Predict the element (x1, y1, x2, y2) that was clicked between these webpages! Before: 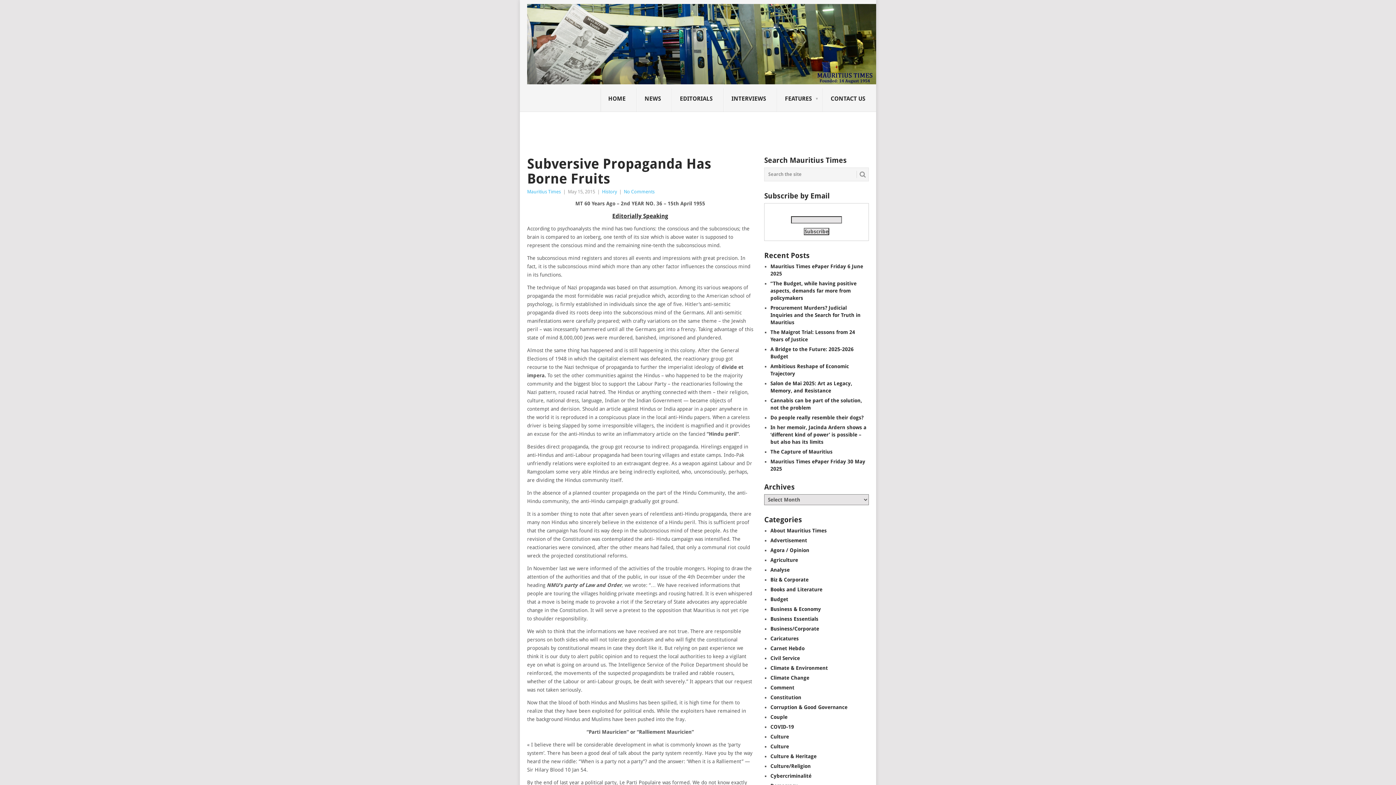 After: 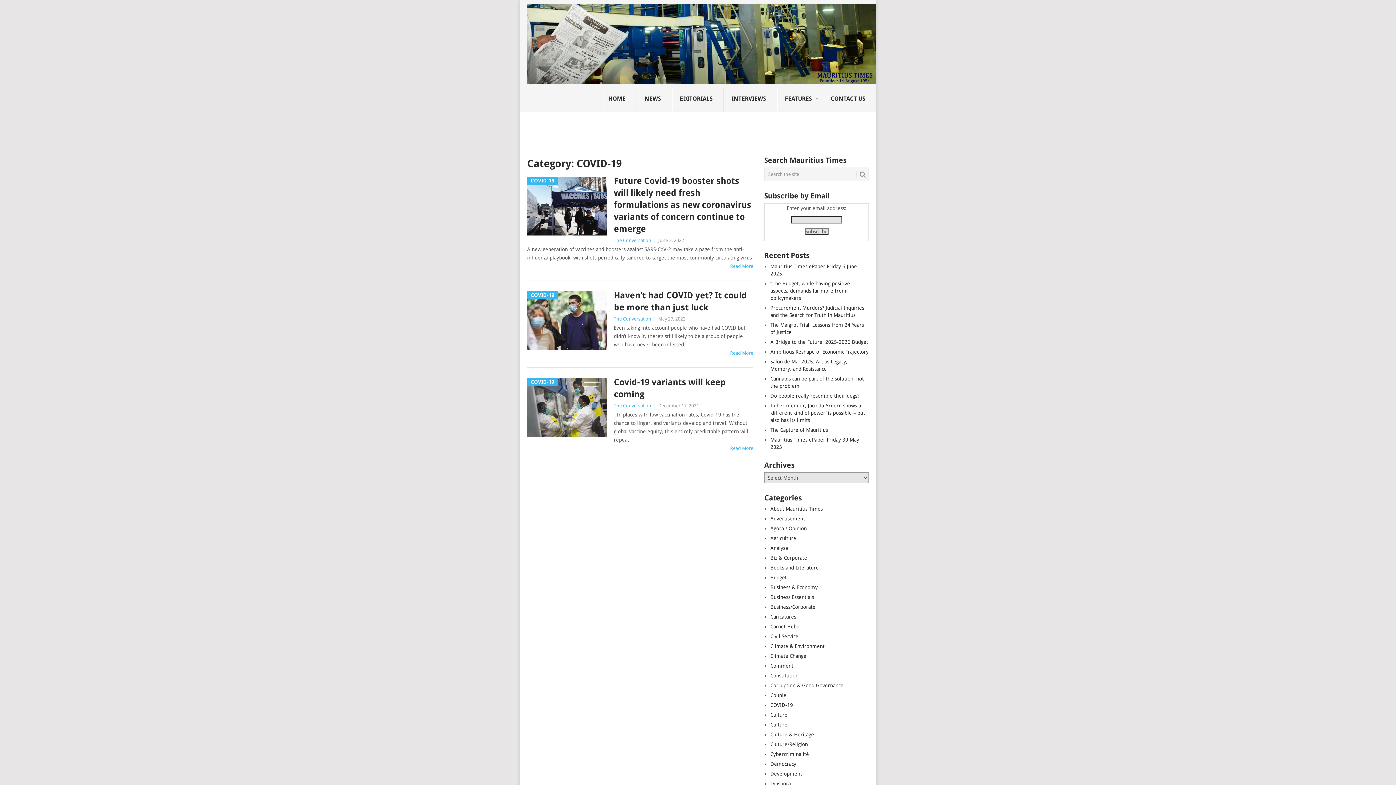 Action: bbox: (770, 724, 794, 730) label: COVID-19